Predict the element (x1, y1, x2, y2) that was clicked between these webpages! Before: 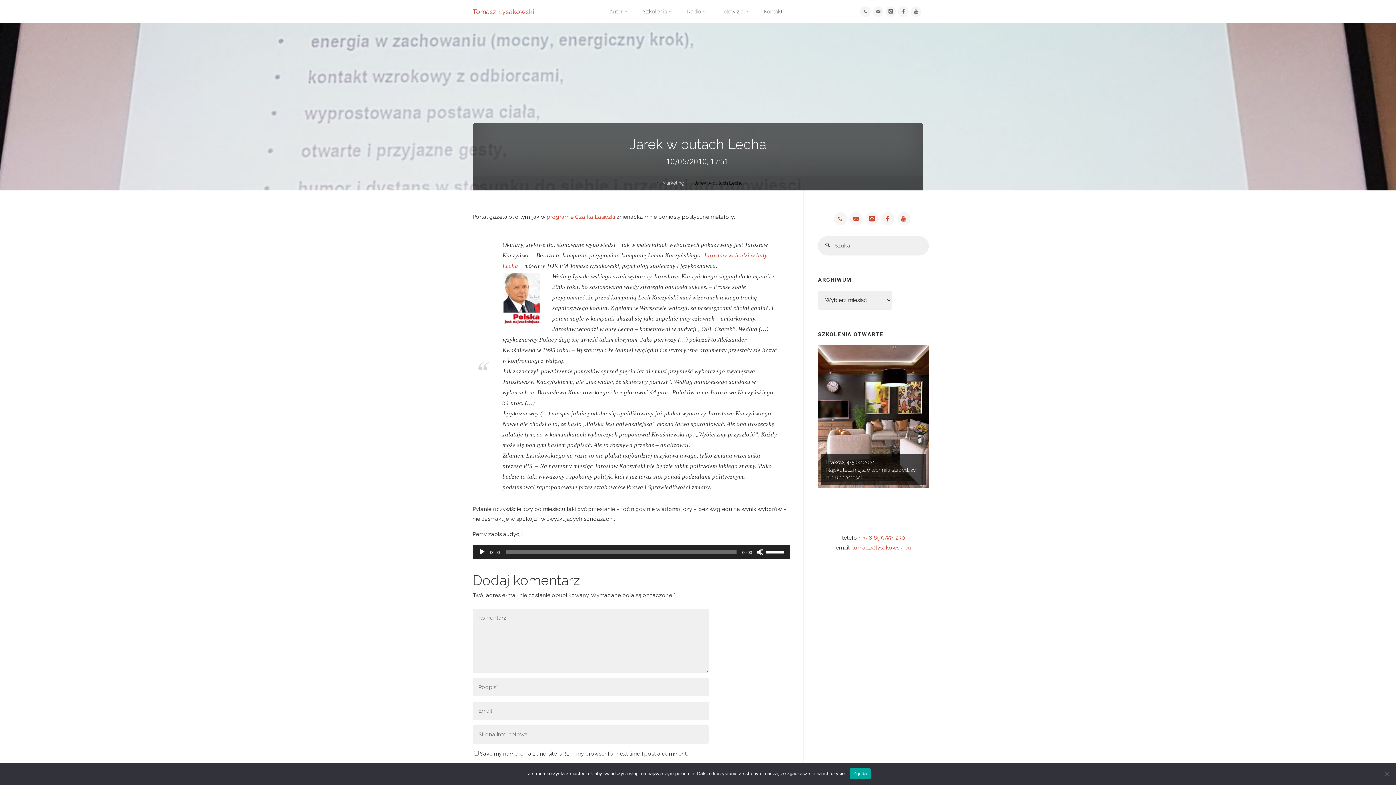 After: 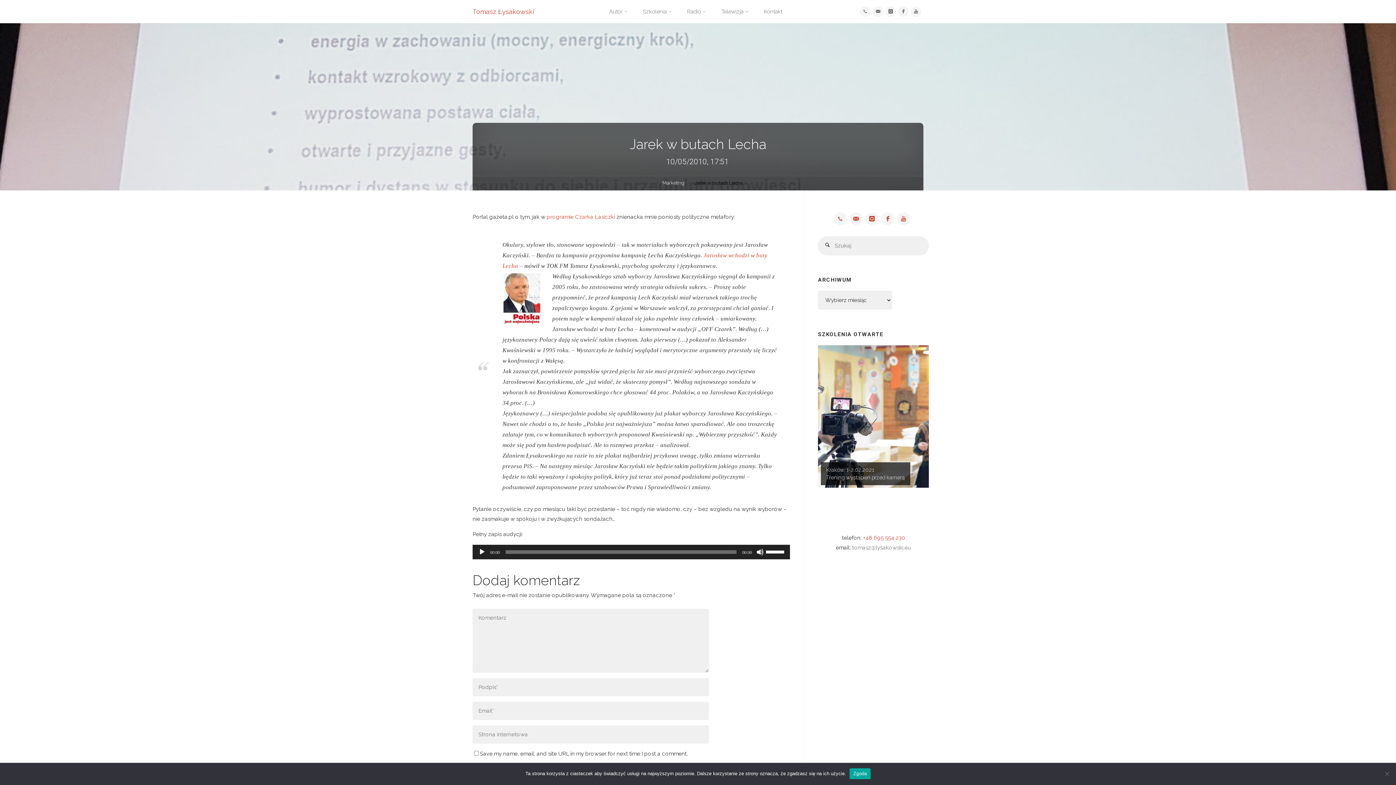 Action: bbox: (852, 544, 911, 551) label: tomasz@lysakowski.eu